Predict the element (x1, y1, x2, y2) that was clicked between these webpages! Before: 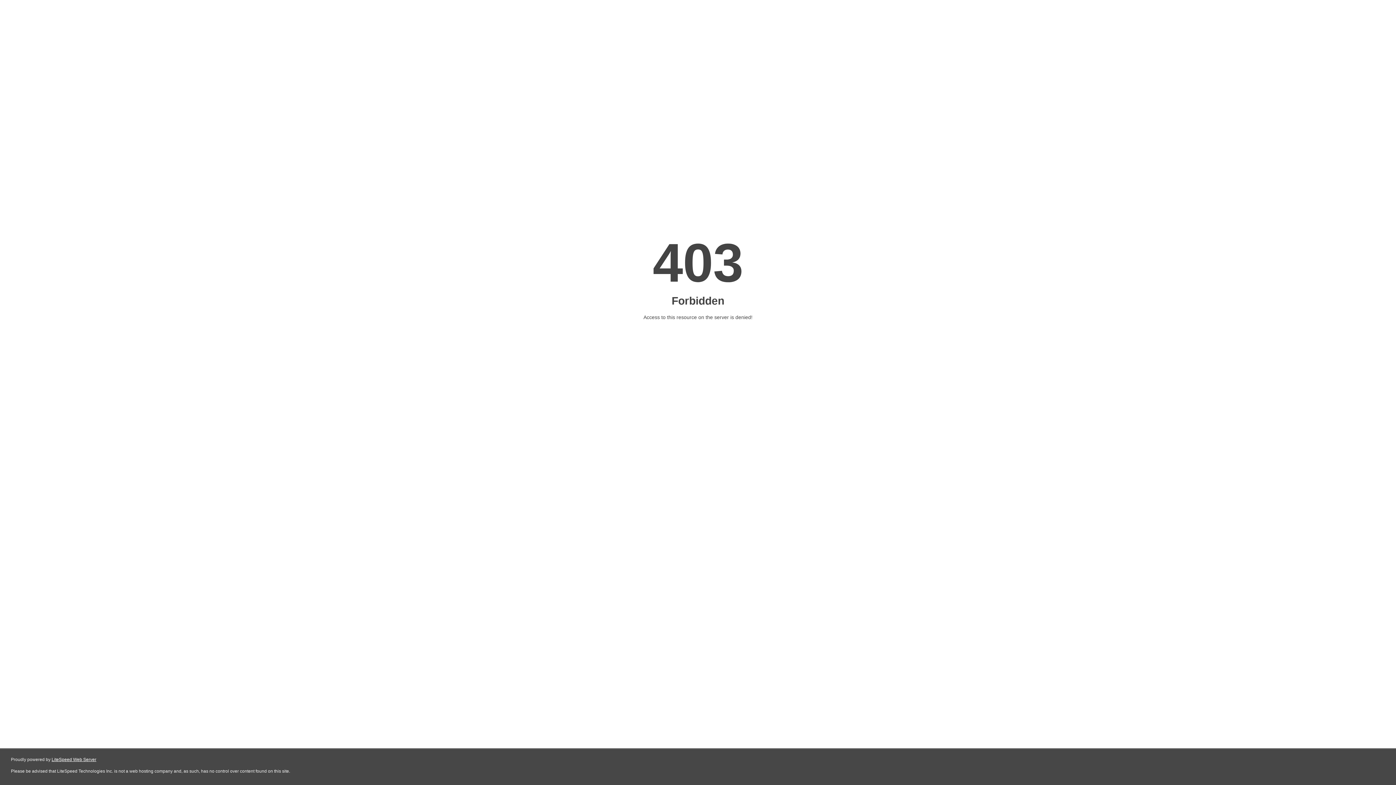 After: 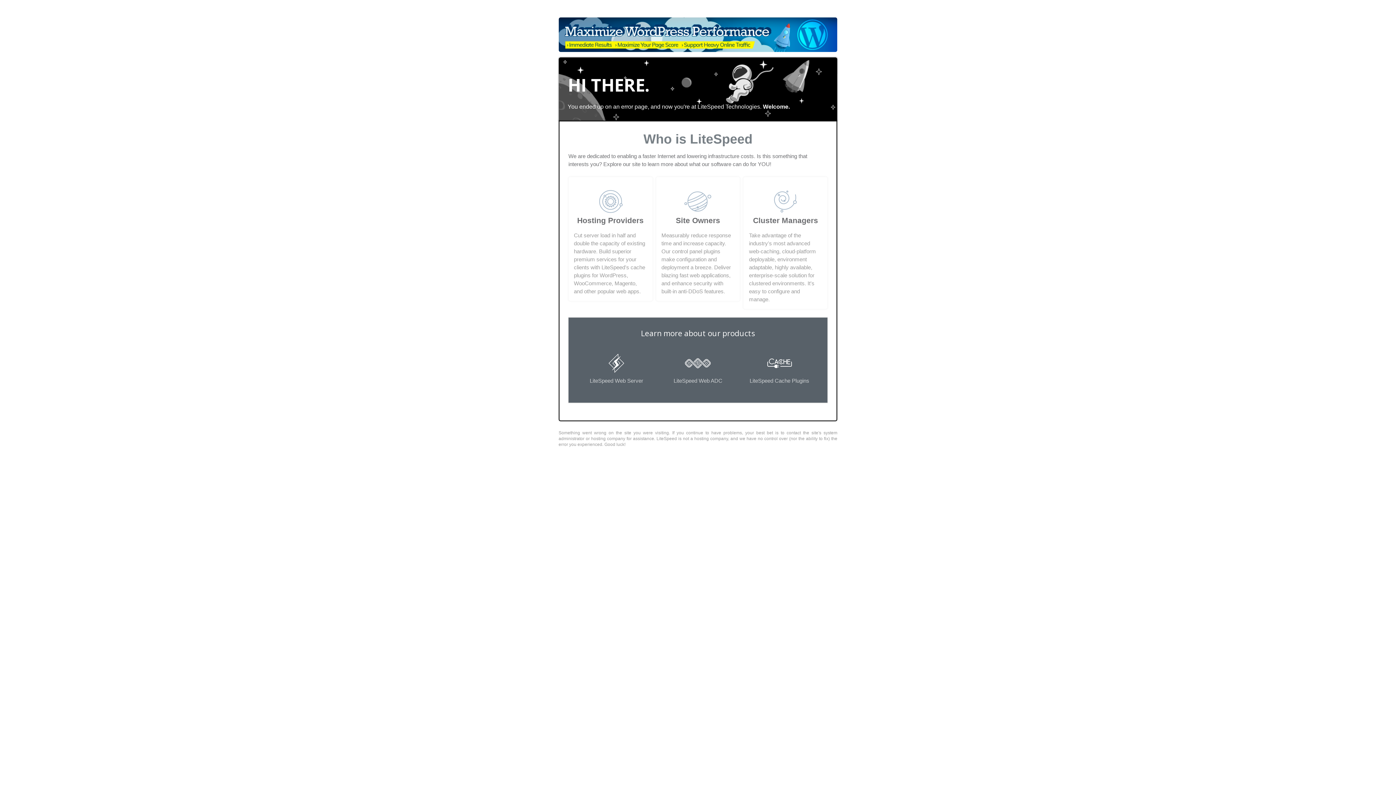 Action: label: LiteSpeed Web Server bbox: (51, 757, 96, 762)